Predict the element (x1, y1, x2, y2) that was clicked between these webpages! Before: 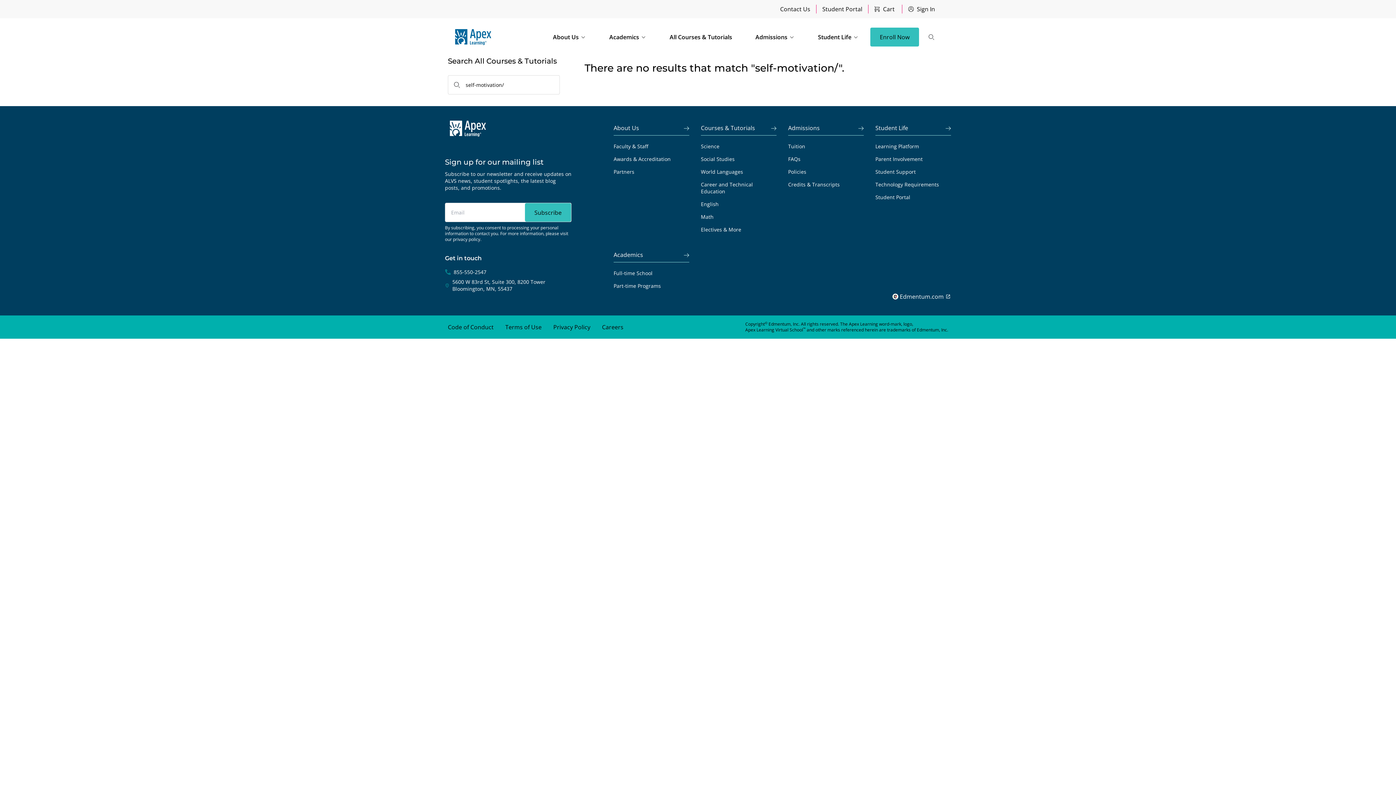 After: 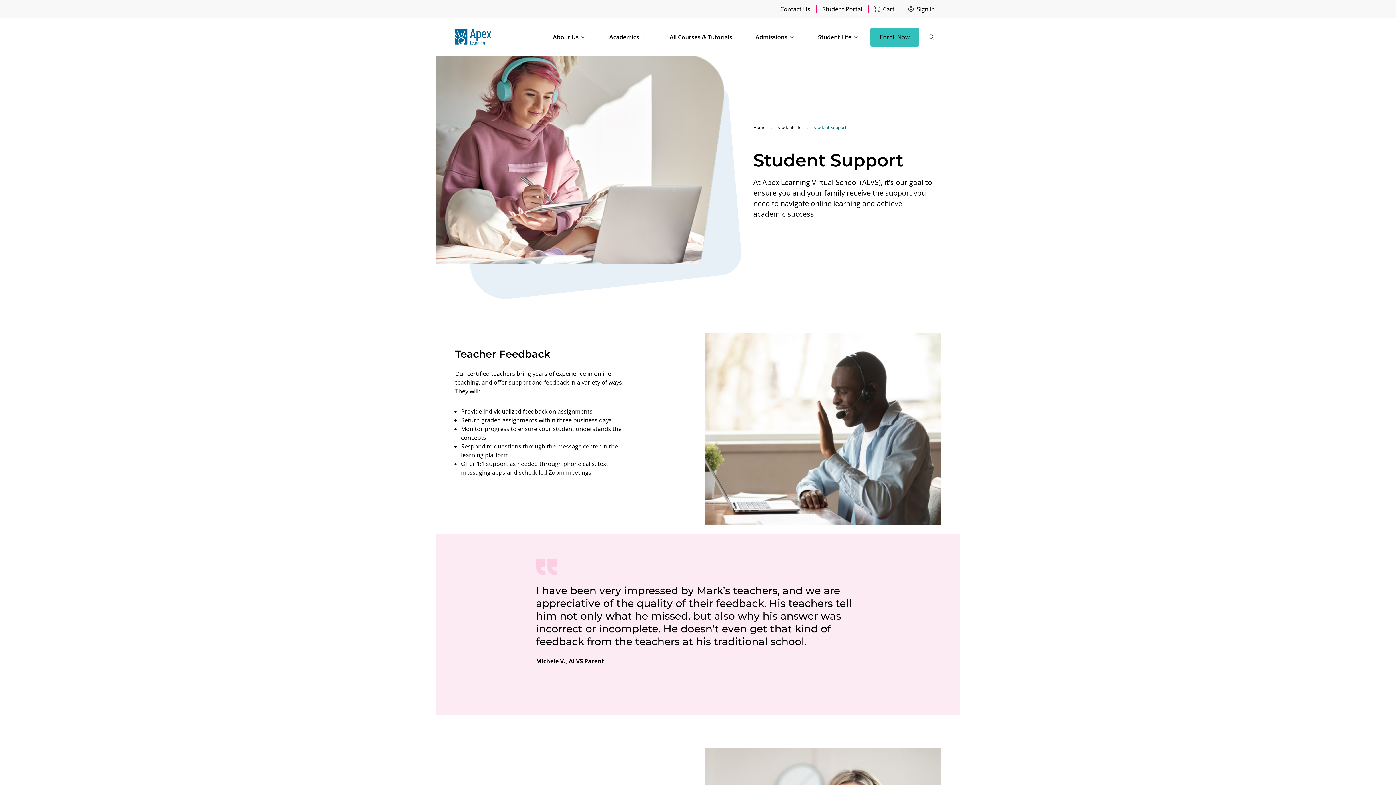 Action: bbox: (875, 165, 951, 178) label: Student Support